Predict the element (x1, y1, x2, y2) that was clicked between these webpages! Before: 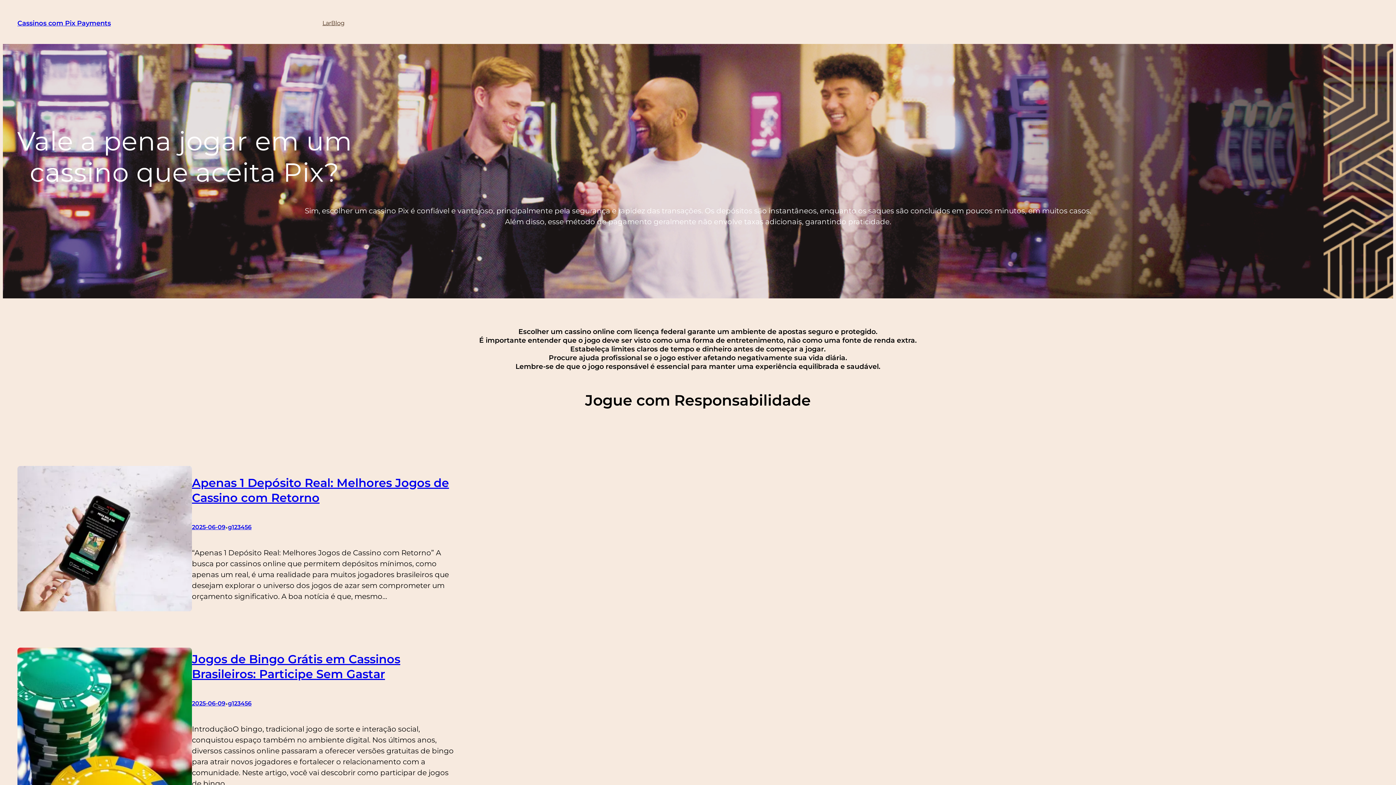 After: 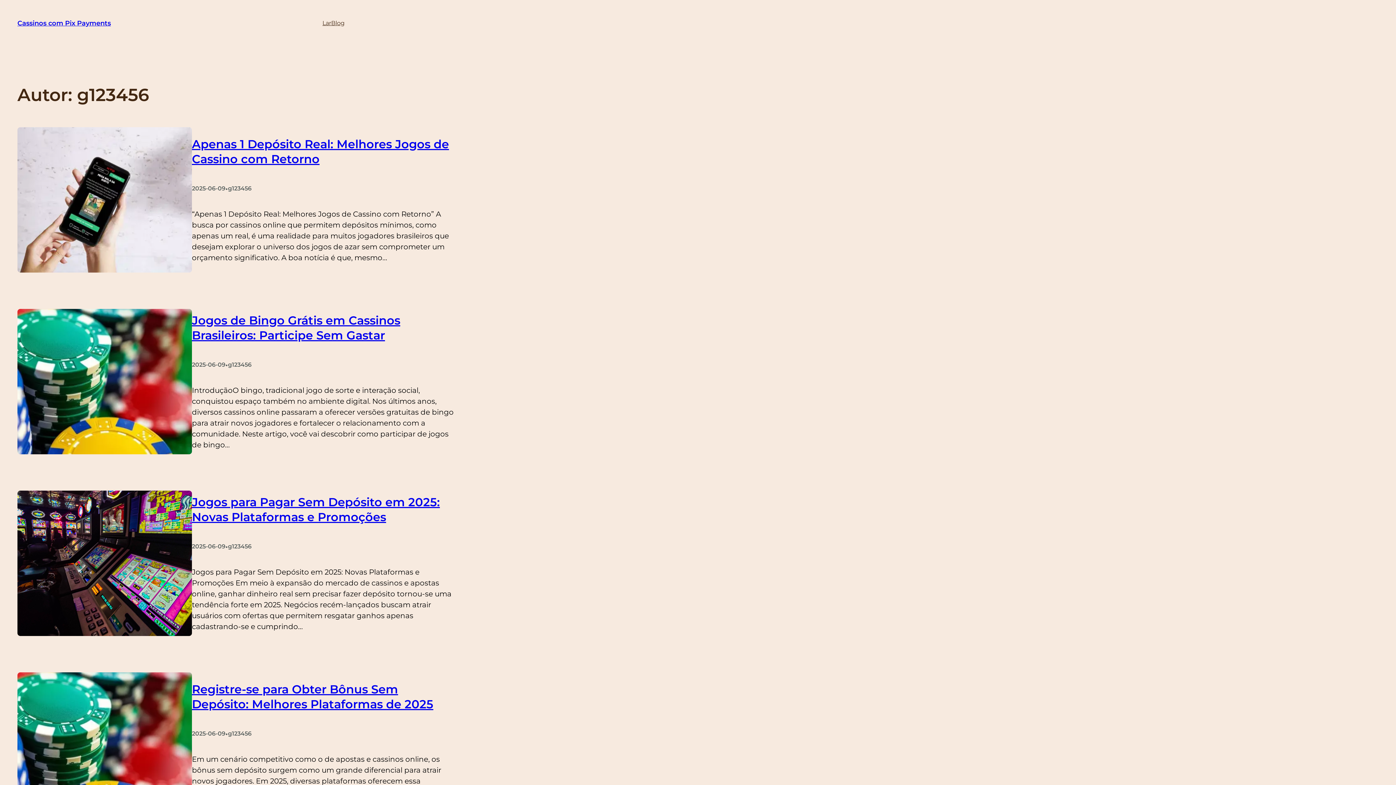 Action: bbox: (228, 700, 251, 707) label: g123456